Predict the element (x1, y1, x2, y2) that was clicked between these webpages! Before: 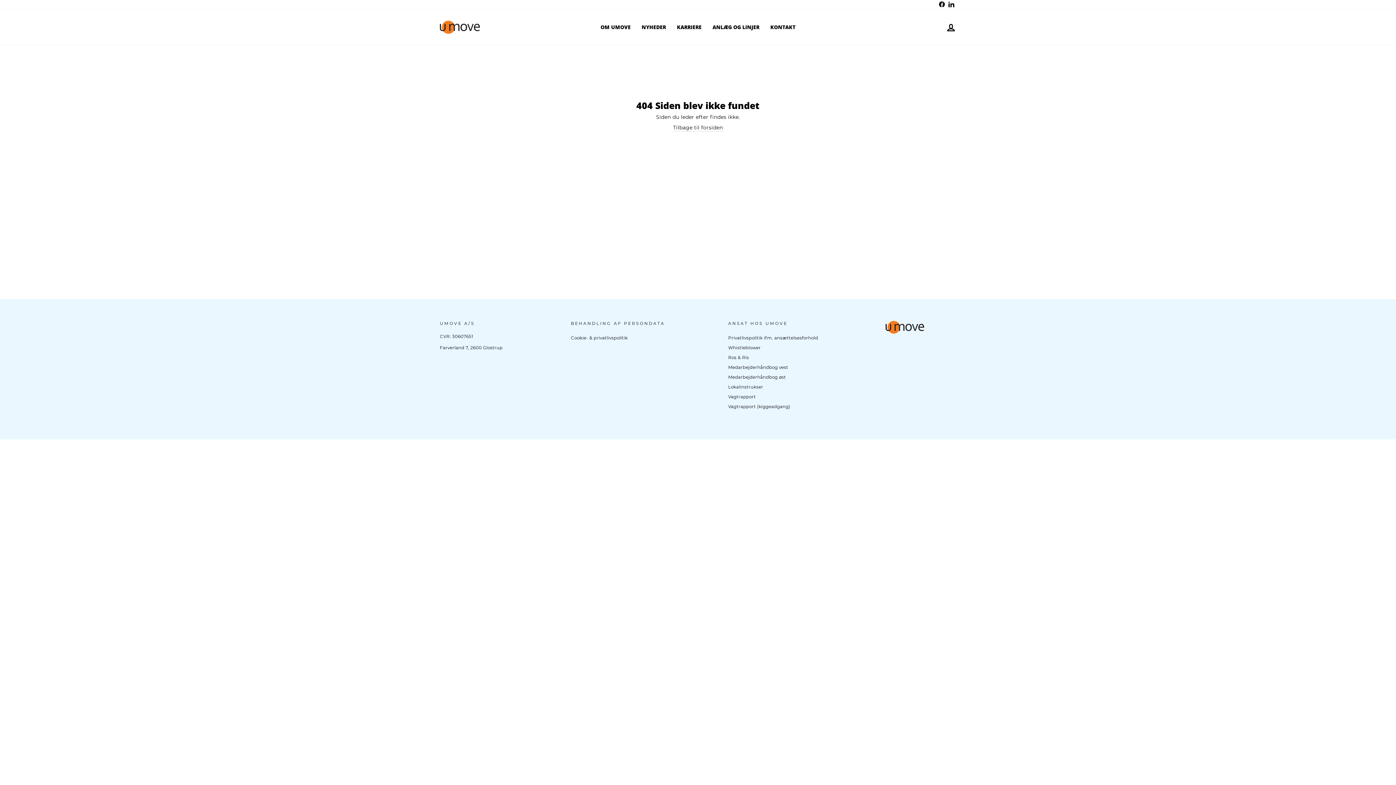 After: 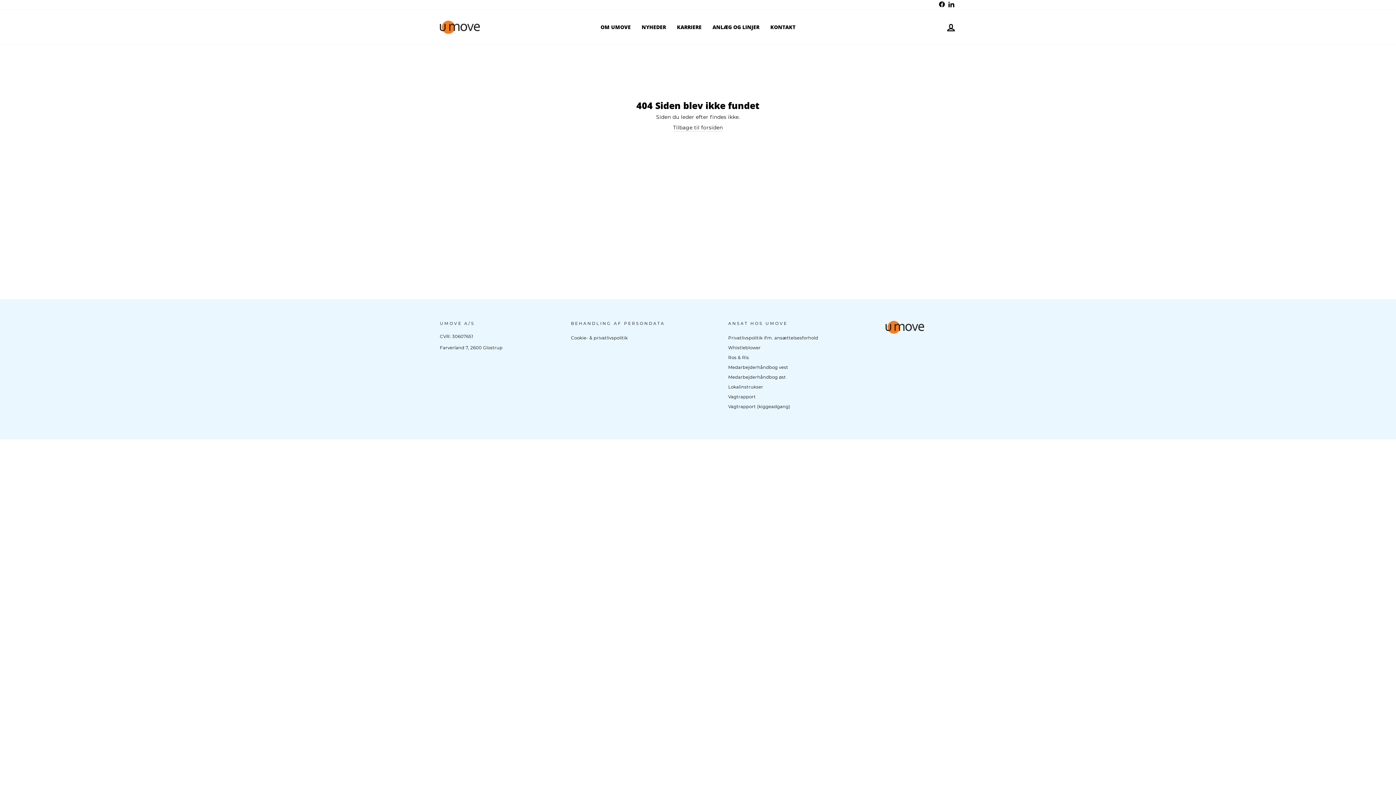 Action: label: Medarbejderhåndbog øst bbox: (728, 373, 786, 381)